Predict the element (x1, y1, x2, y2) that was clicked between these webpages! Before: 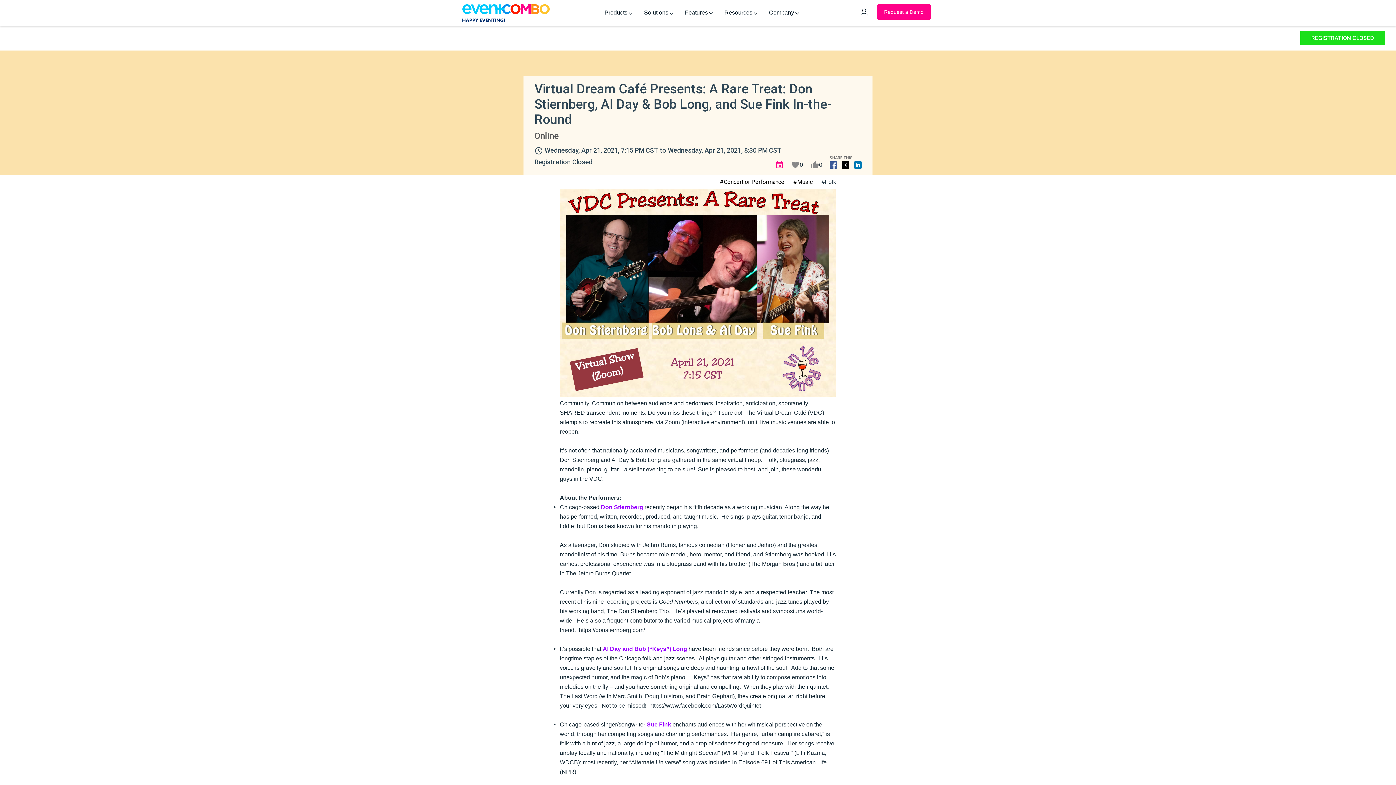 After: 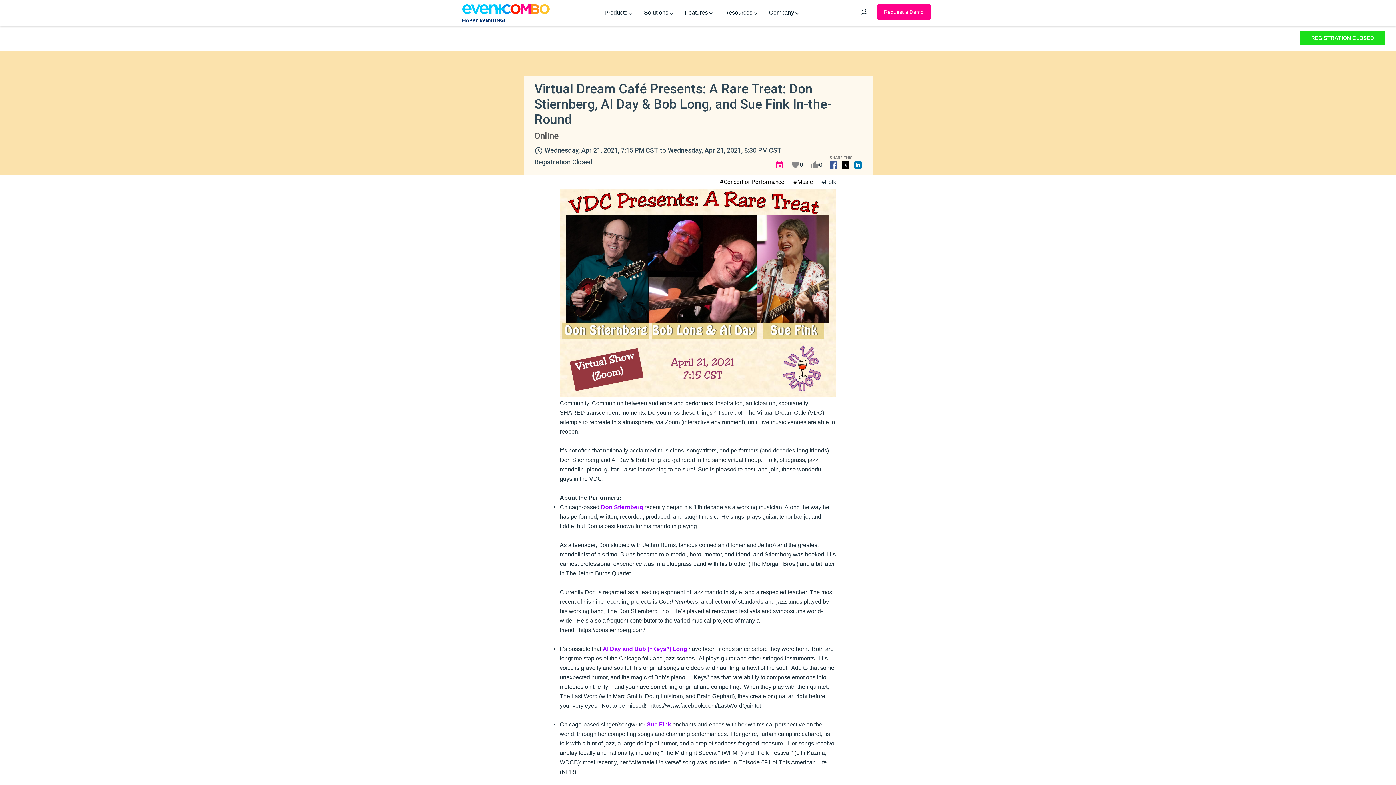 Action: bbox: (842, 161, 853, 169)